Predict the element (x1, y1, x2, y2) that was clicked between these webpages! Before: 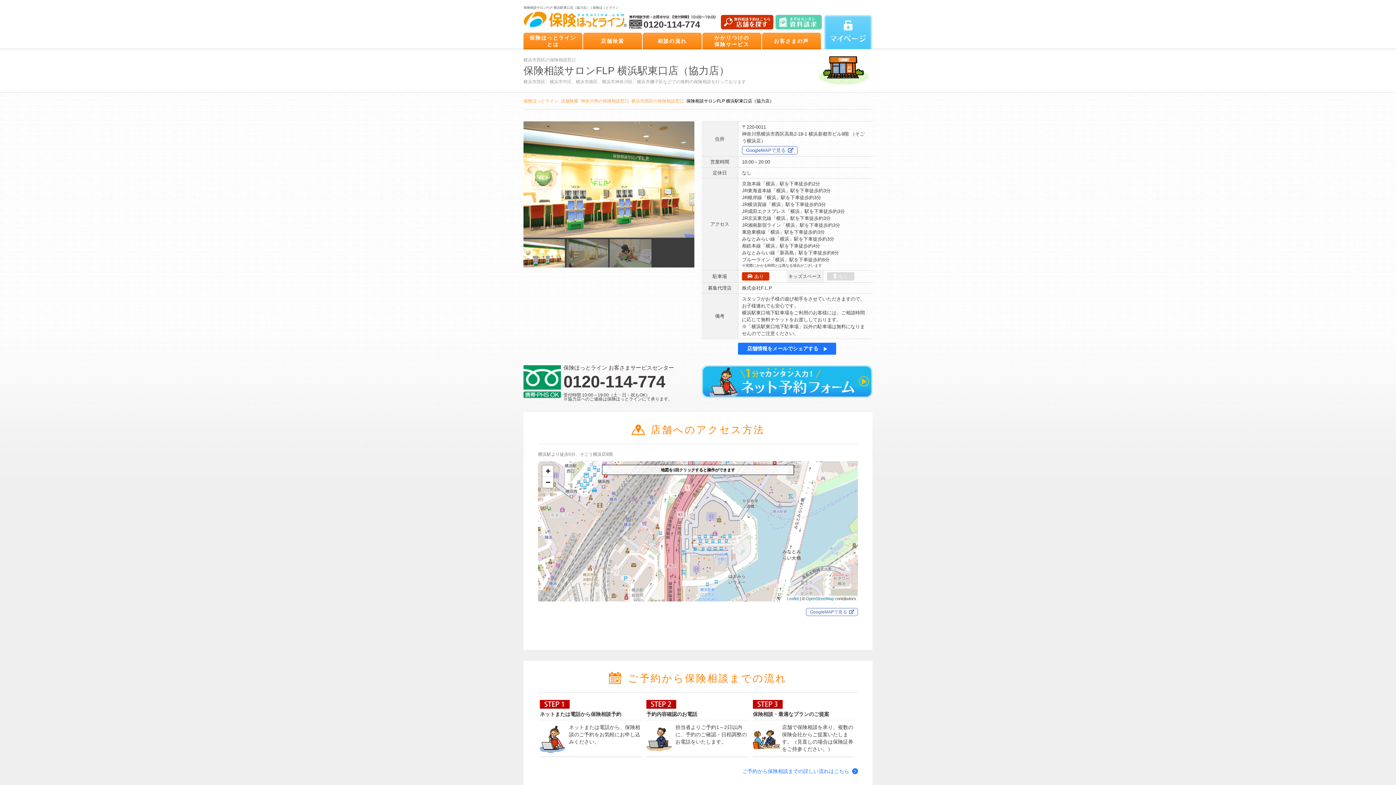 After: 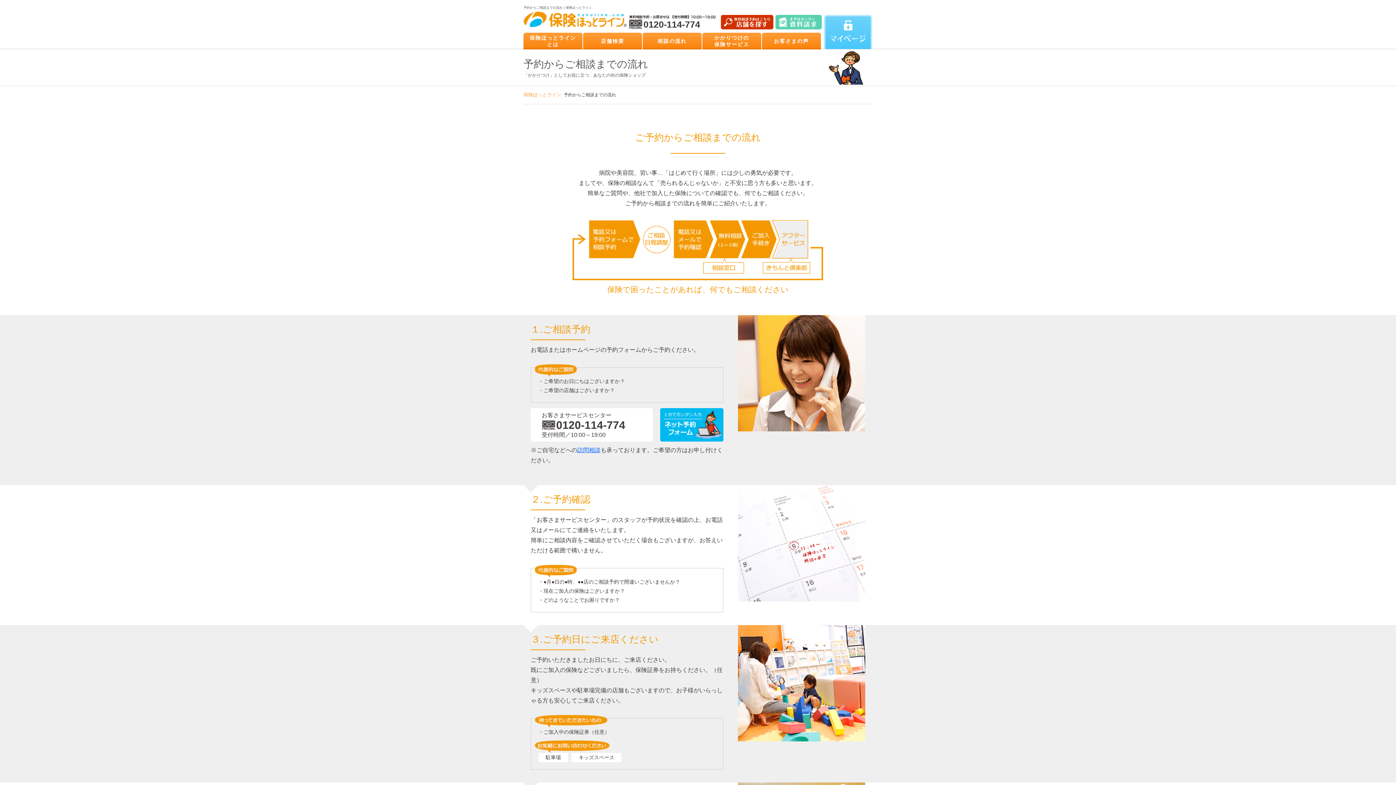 Action: label: ご予約から保険相談までの詳しい流れはこちら bbox: (742, 768, 858, 774)